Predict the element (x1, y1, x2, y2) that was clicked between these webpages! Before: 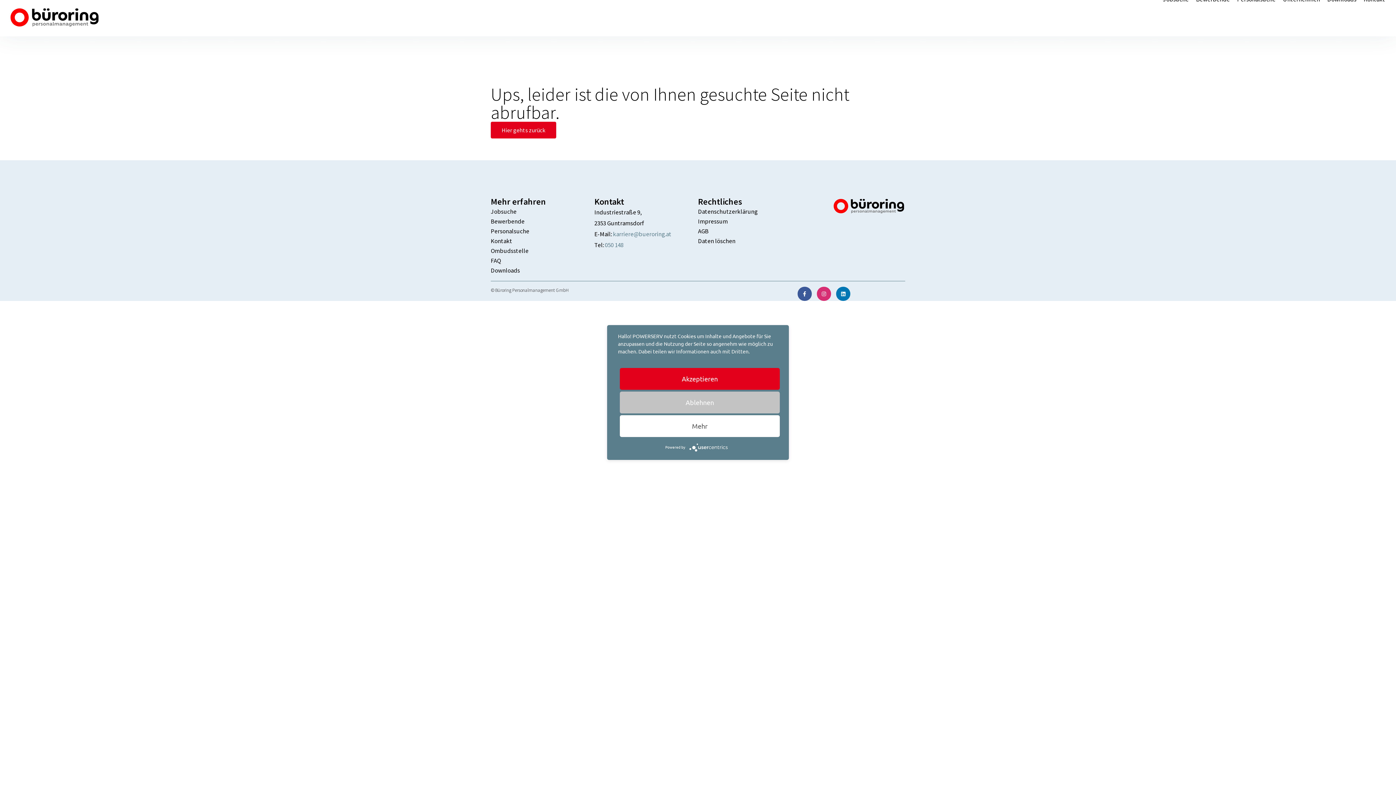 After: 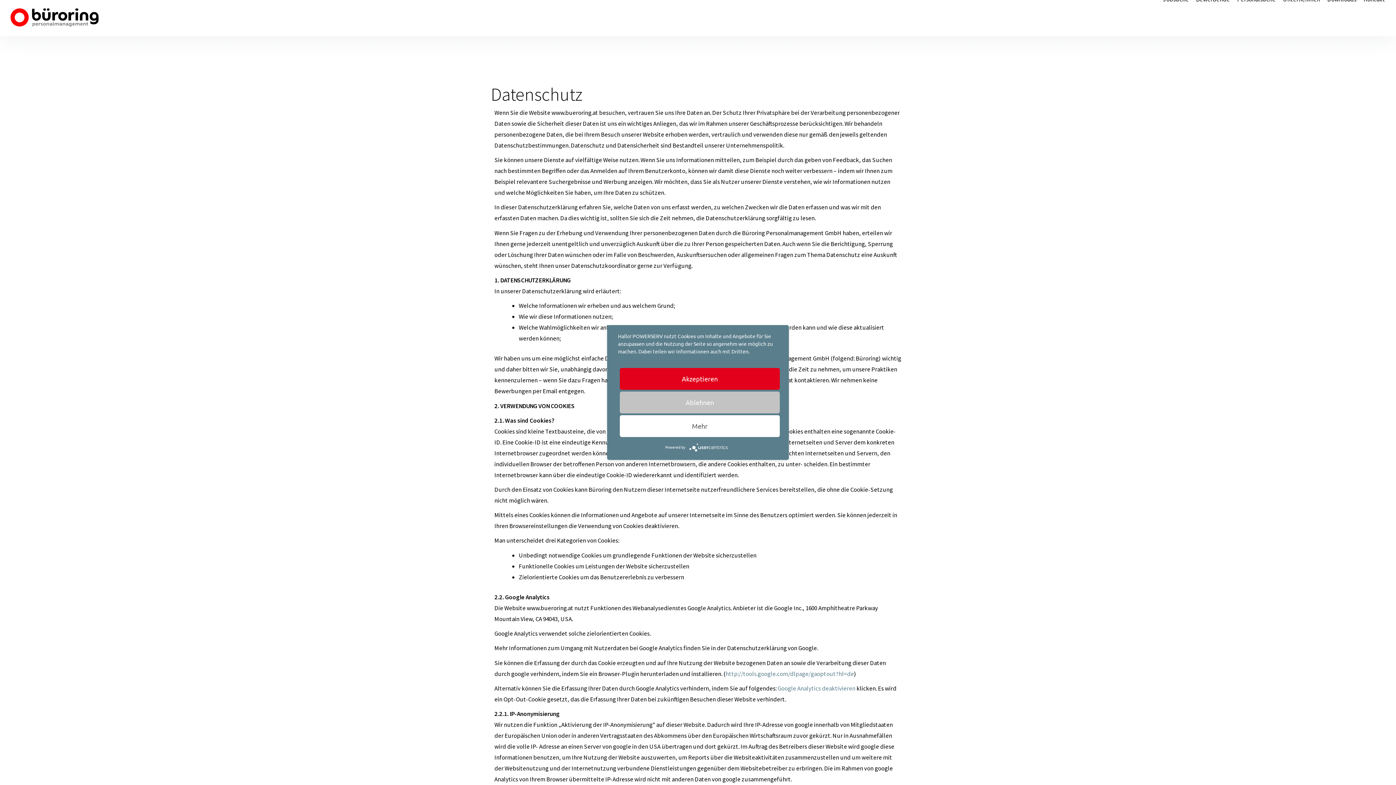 Action: bbox: (698, 206, 801, 216) label: Datenschutzerklärung